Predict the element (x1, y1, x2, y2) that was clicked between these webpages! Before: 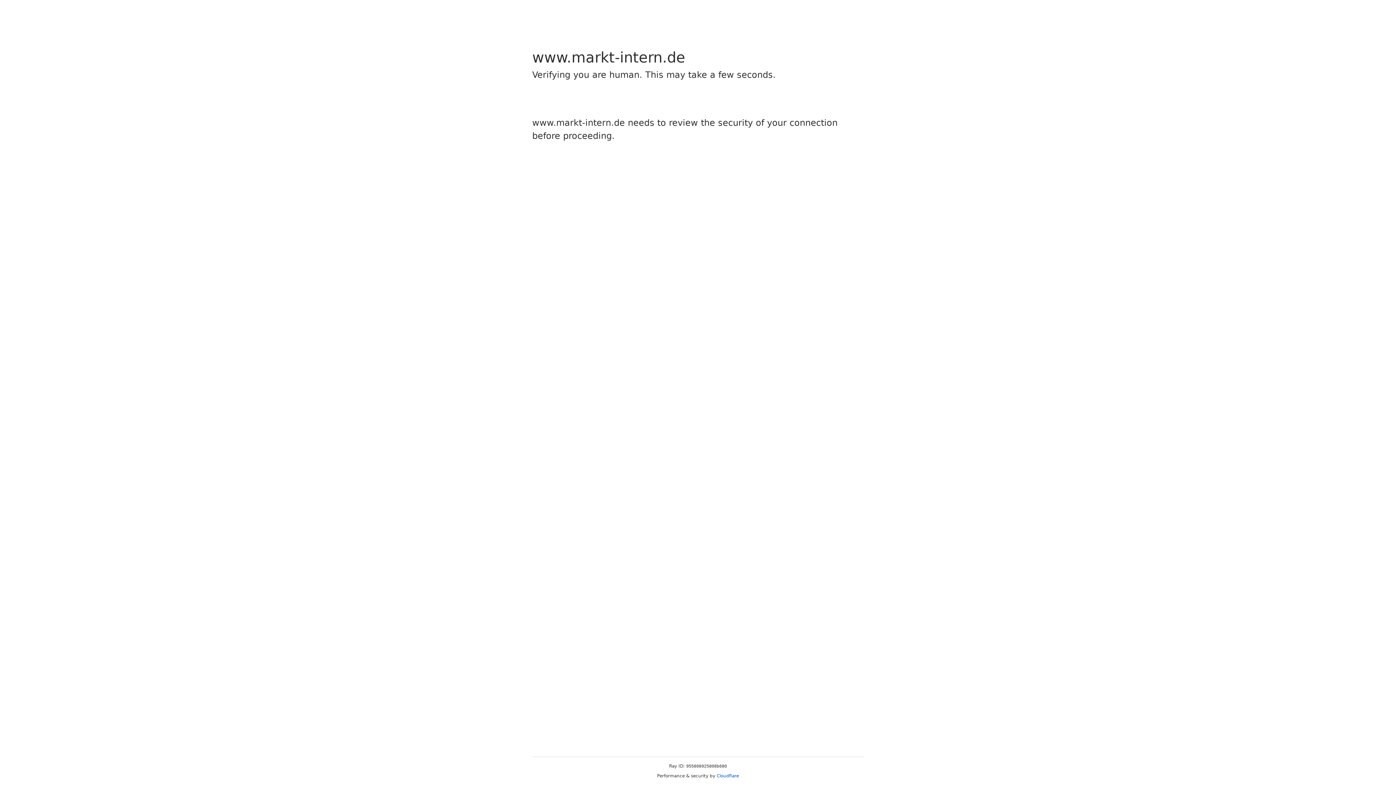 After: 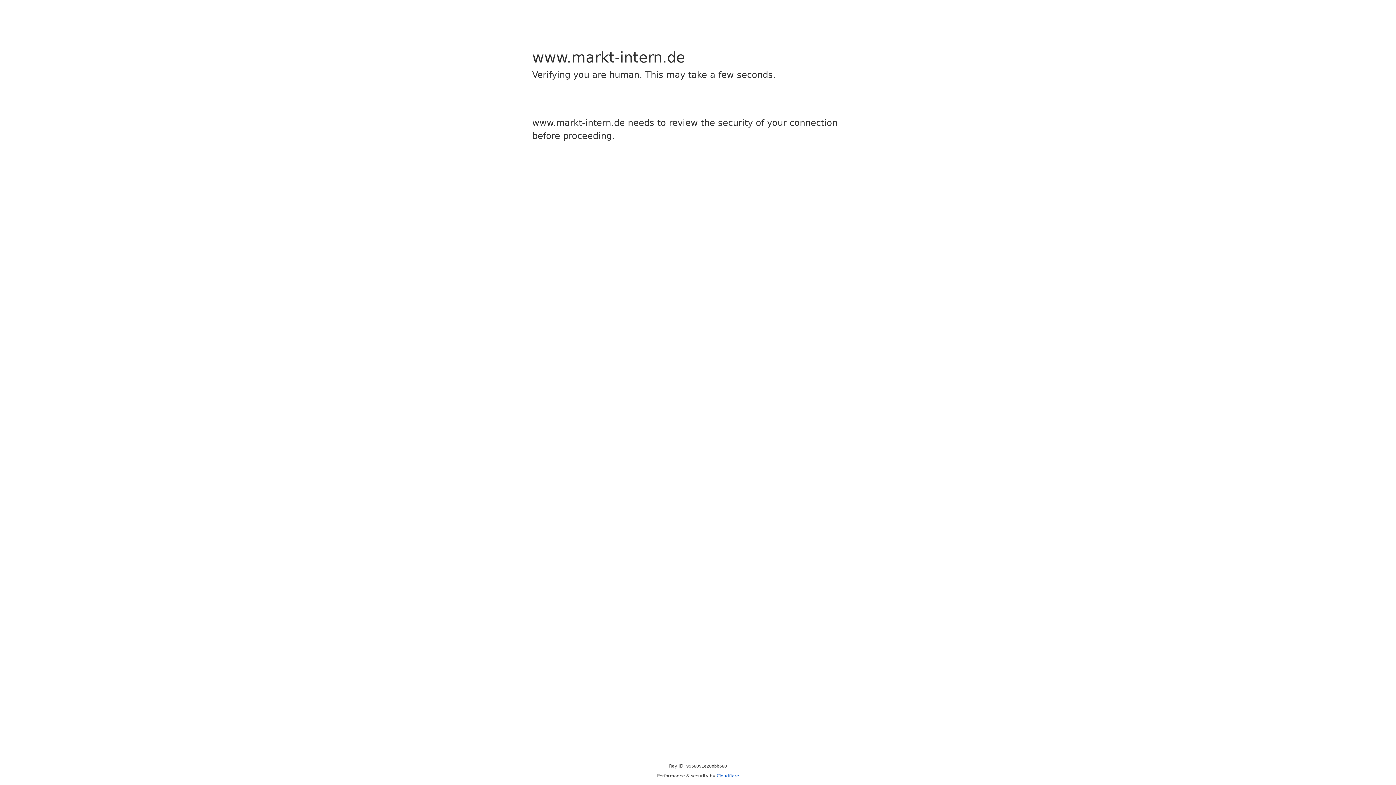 Action: bbox: (716, 773, 739, 778) label: Cloudflare